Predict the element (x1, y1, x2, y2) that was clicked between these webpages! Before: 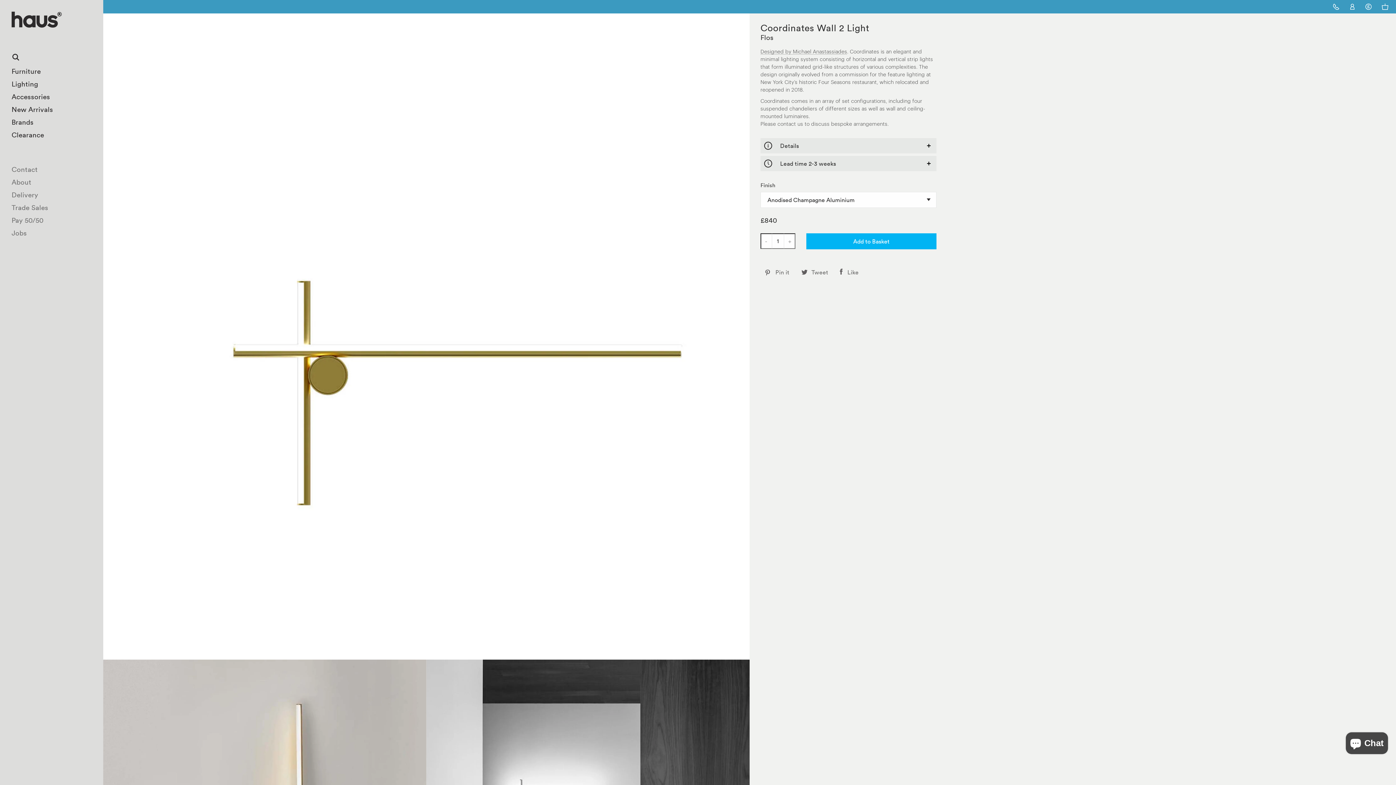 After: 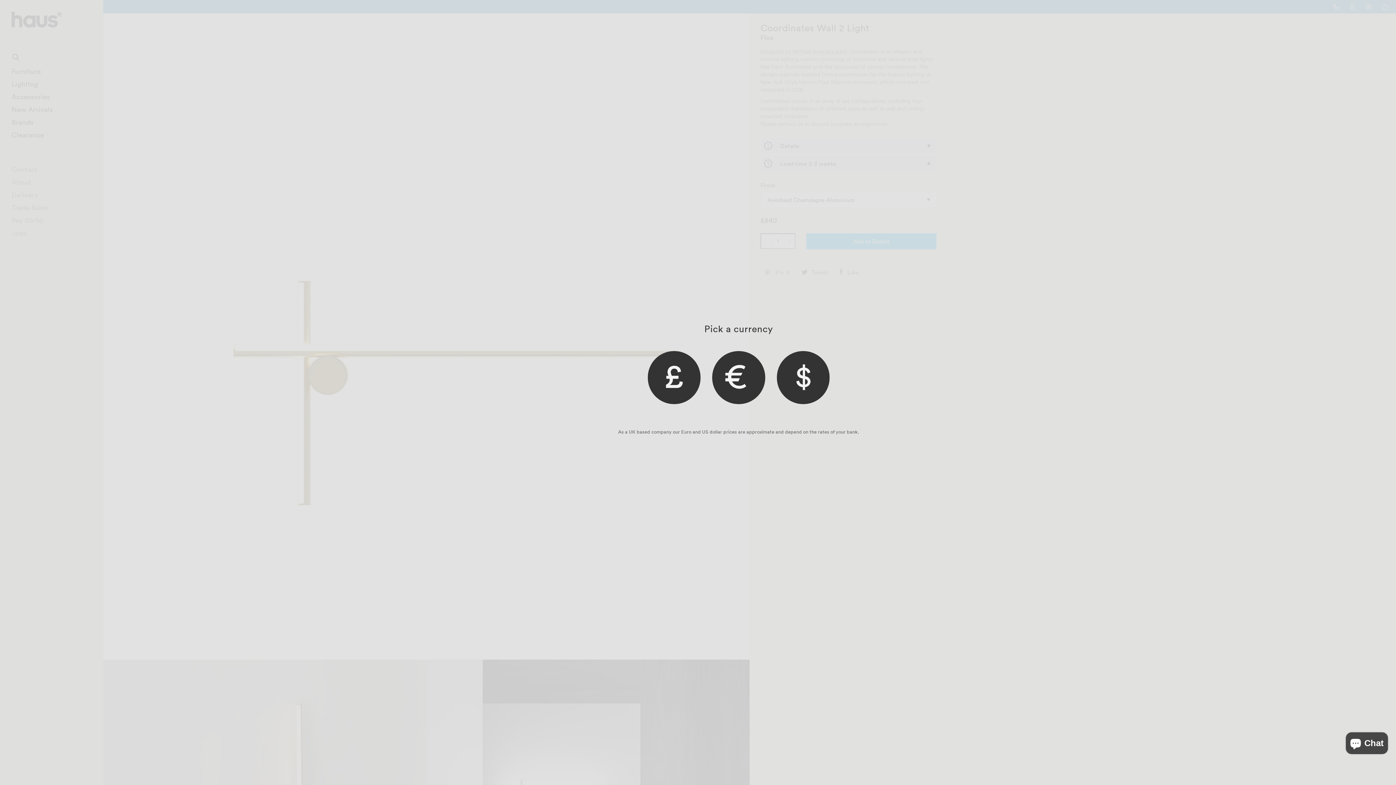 Action: bbox: (1360, 0, 1377, 13)